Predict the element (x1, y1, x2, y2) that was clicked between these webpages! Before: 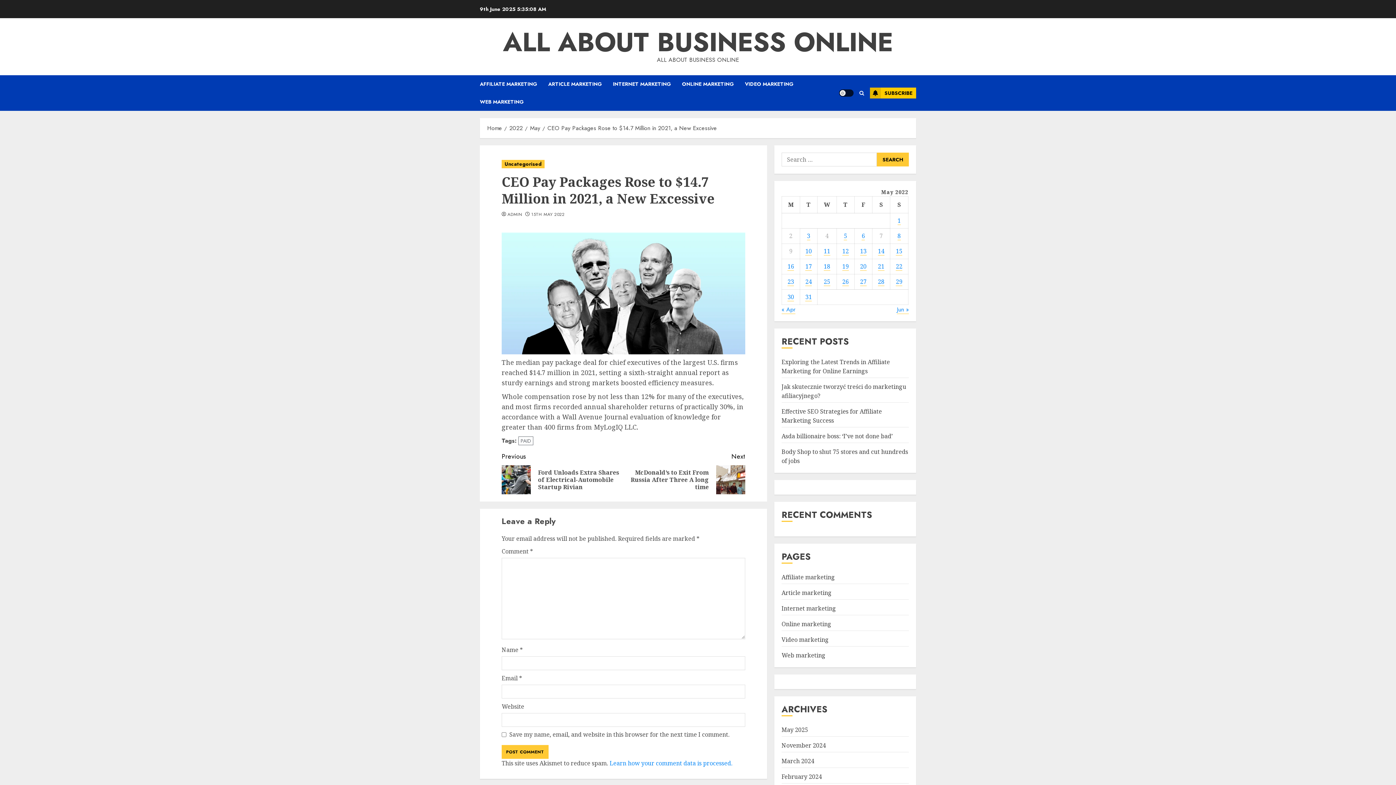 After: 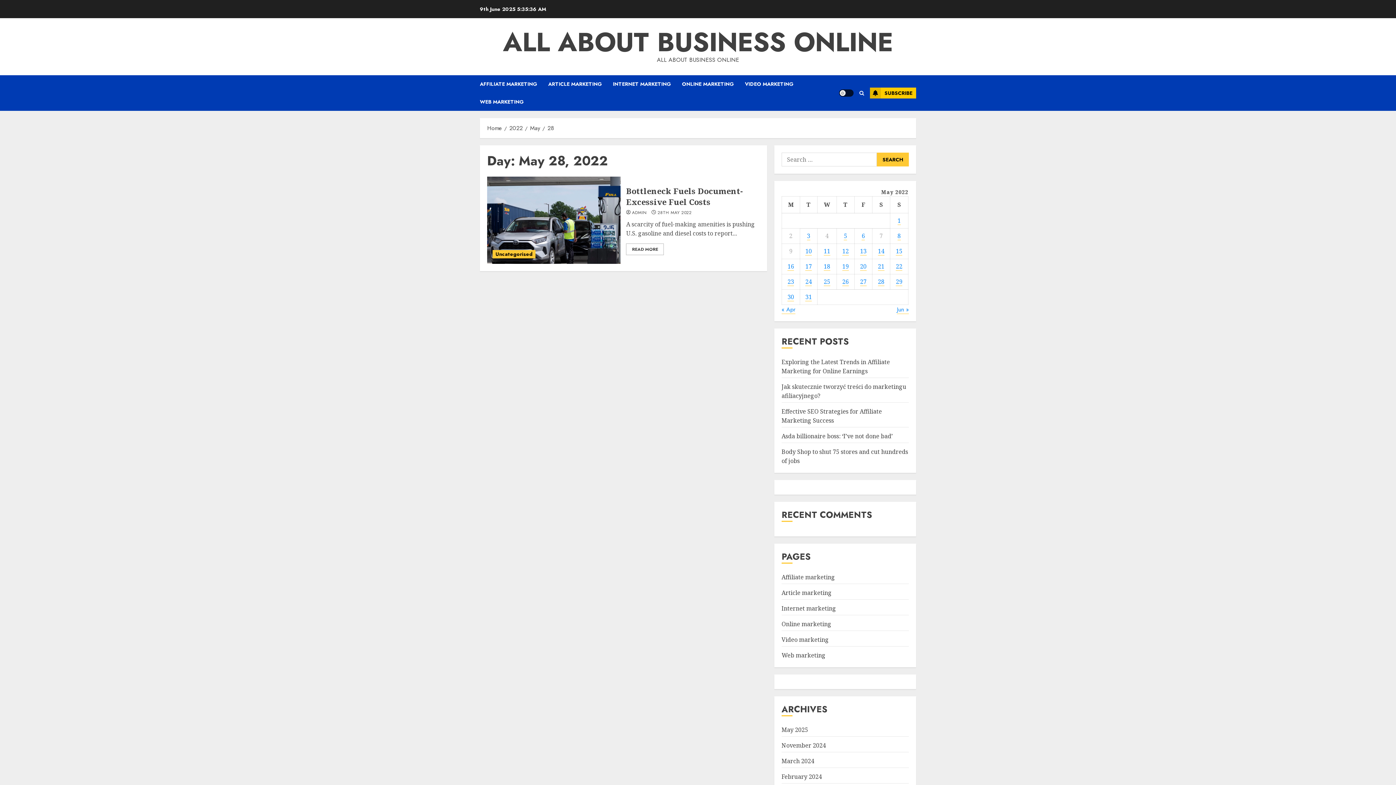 Action: bbox: (878, 277, 884, 286) label: Posts published on May 28, 2022